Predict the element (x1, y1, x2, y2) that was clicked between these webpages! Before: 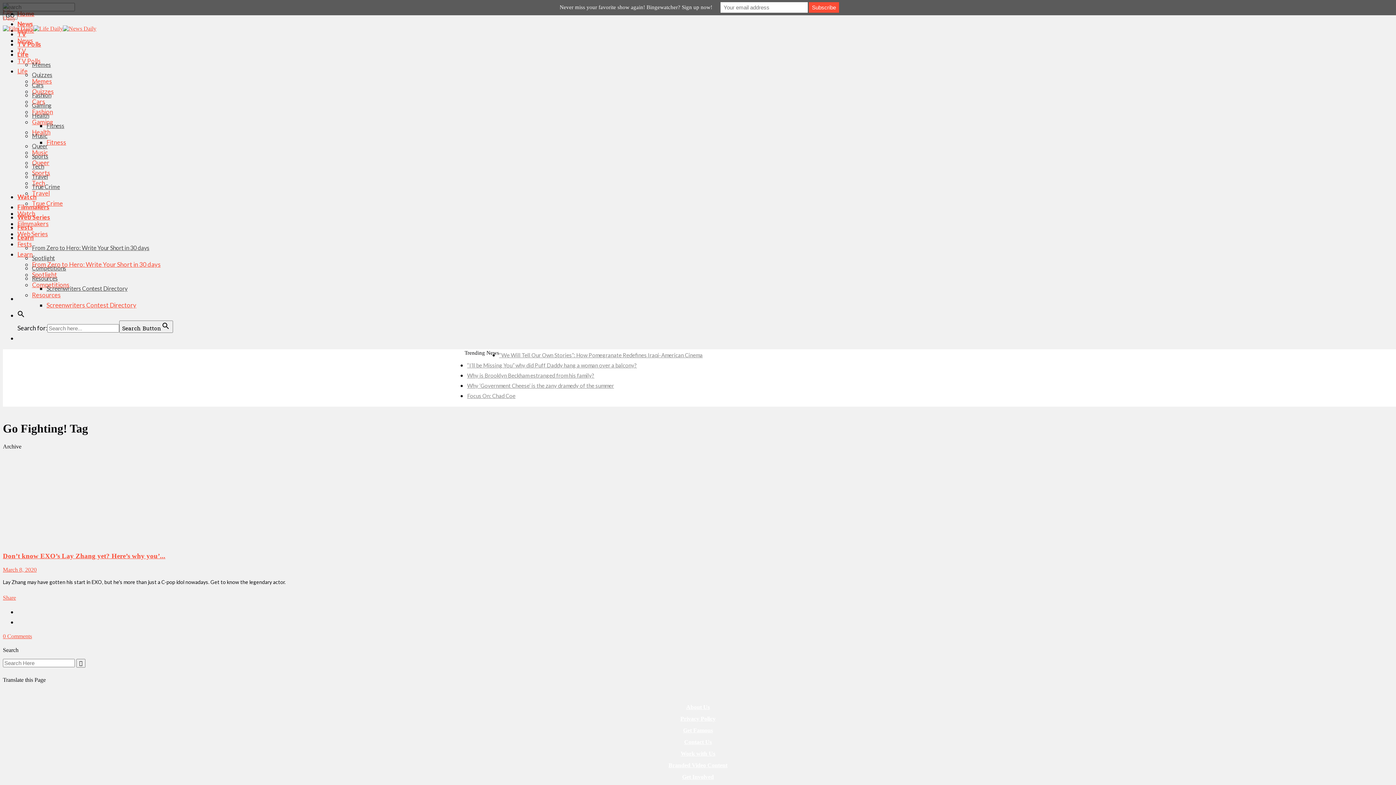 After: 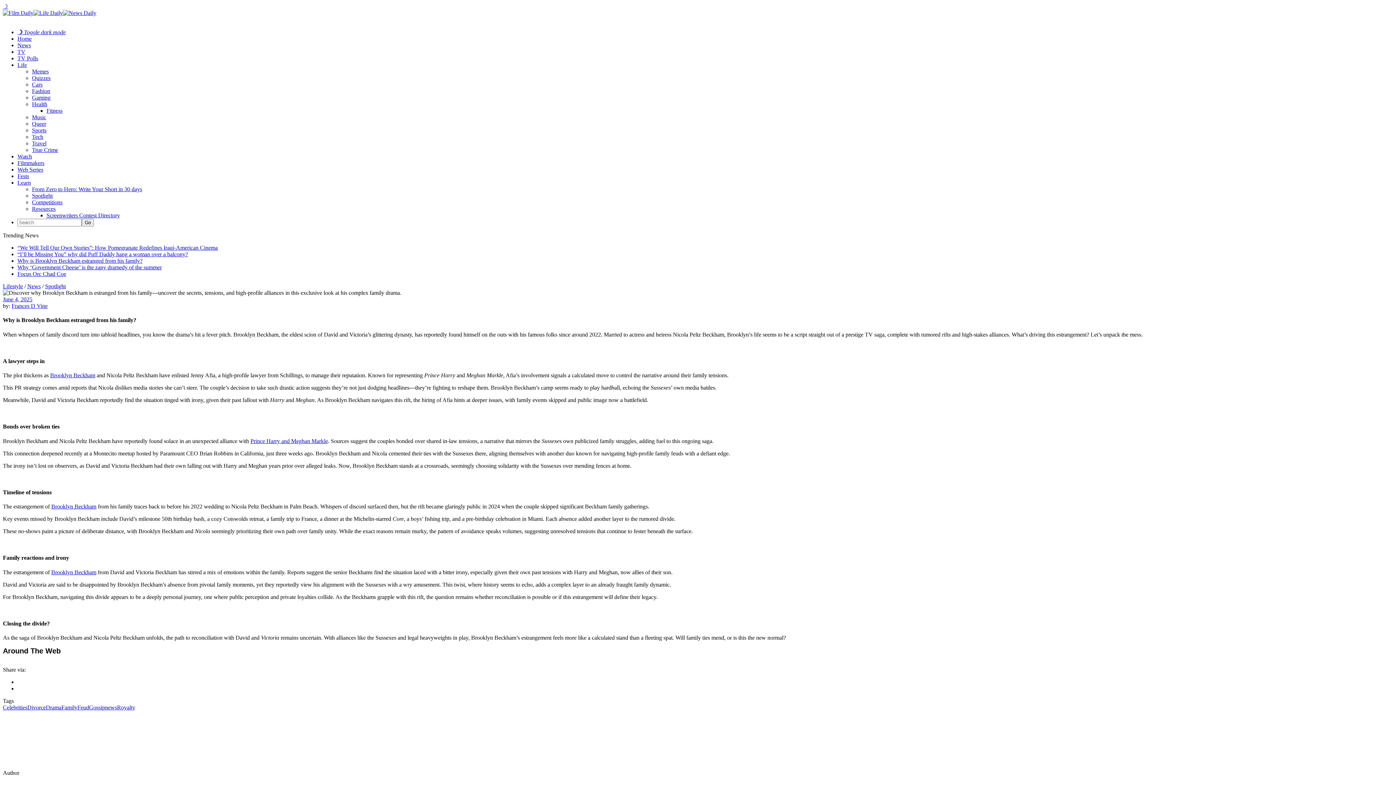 Action: bbox: (467, 371, 594, 378) label: Why is Brooklyn Beckham estranged from his family?